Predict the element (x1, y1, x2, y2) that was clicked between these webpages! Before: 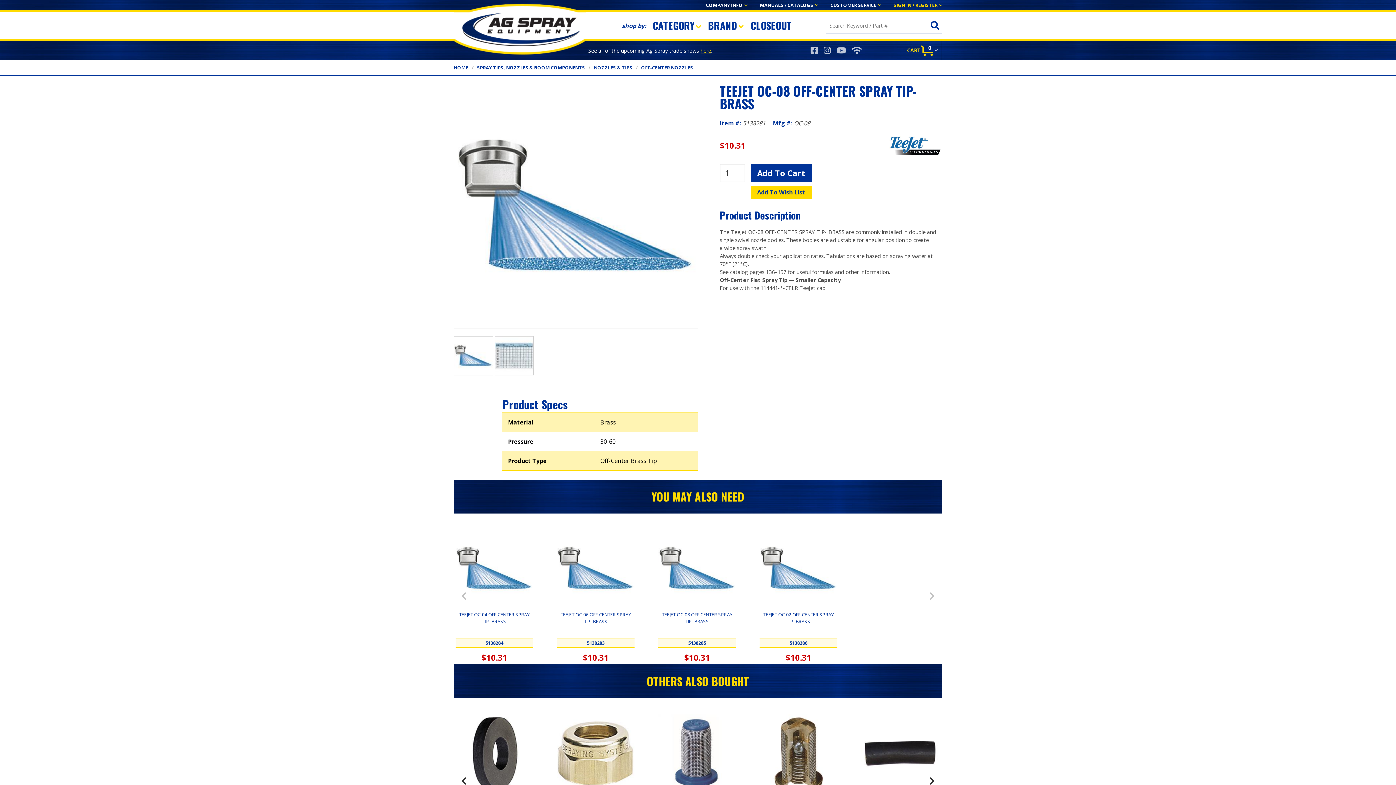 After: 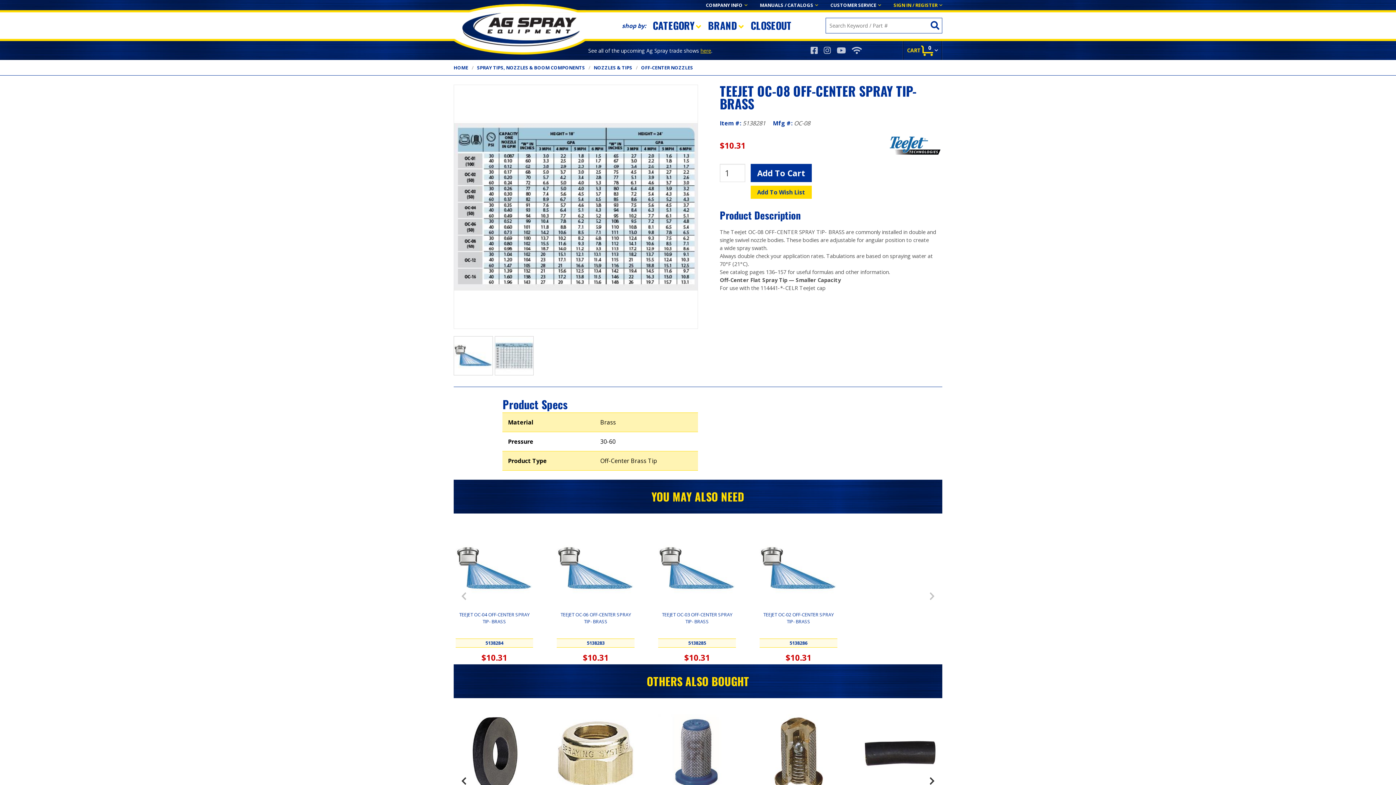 Action: bbox: (494, 336, 533, 375)